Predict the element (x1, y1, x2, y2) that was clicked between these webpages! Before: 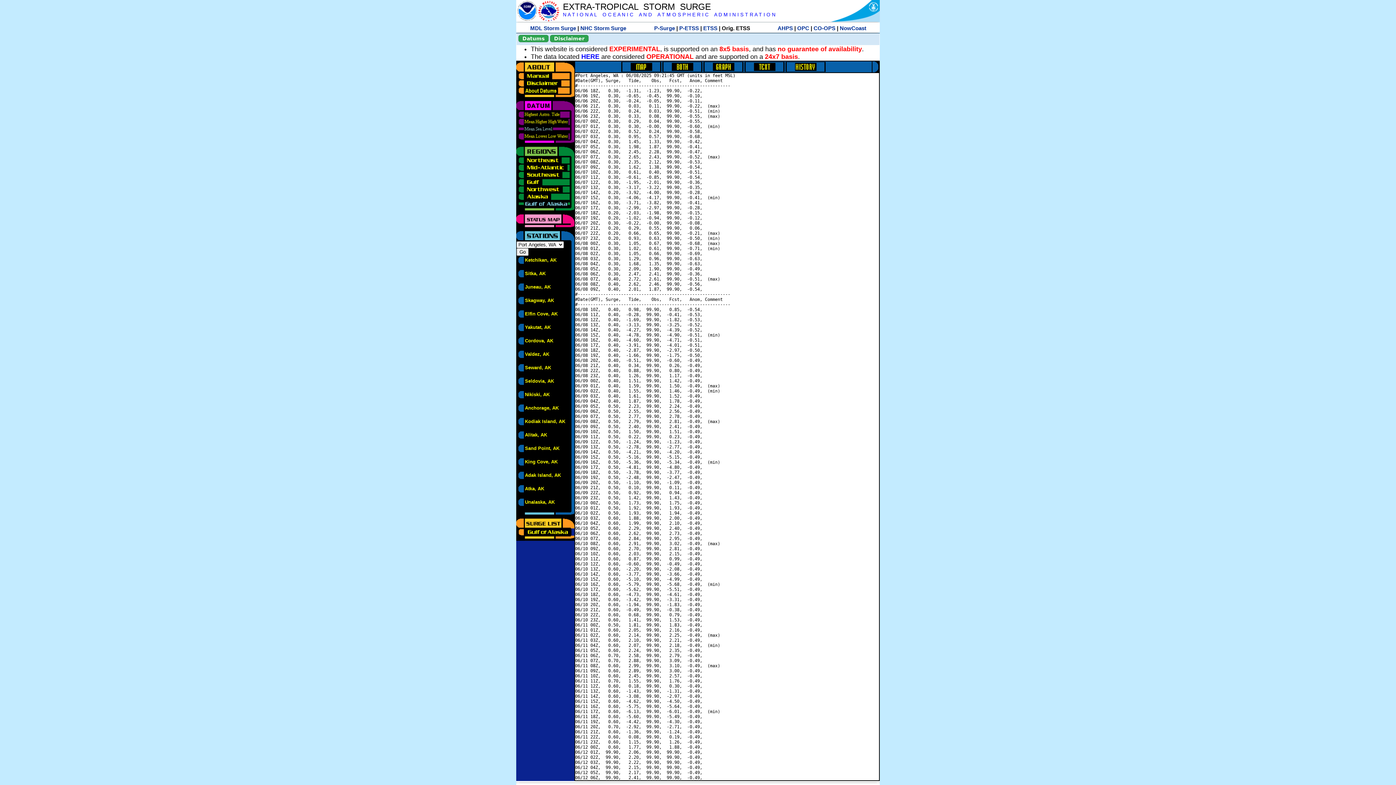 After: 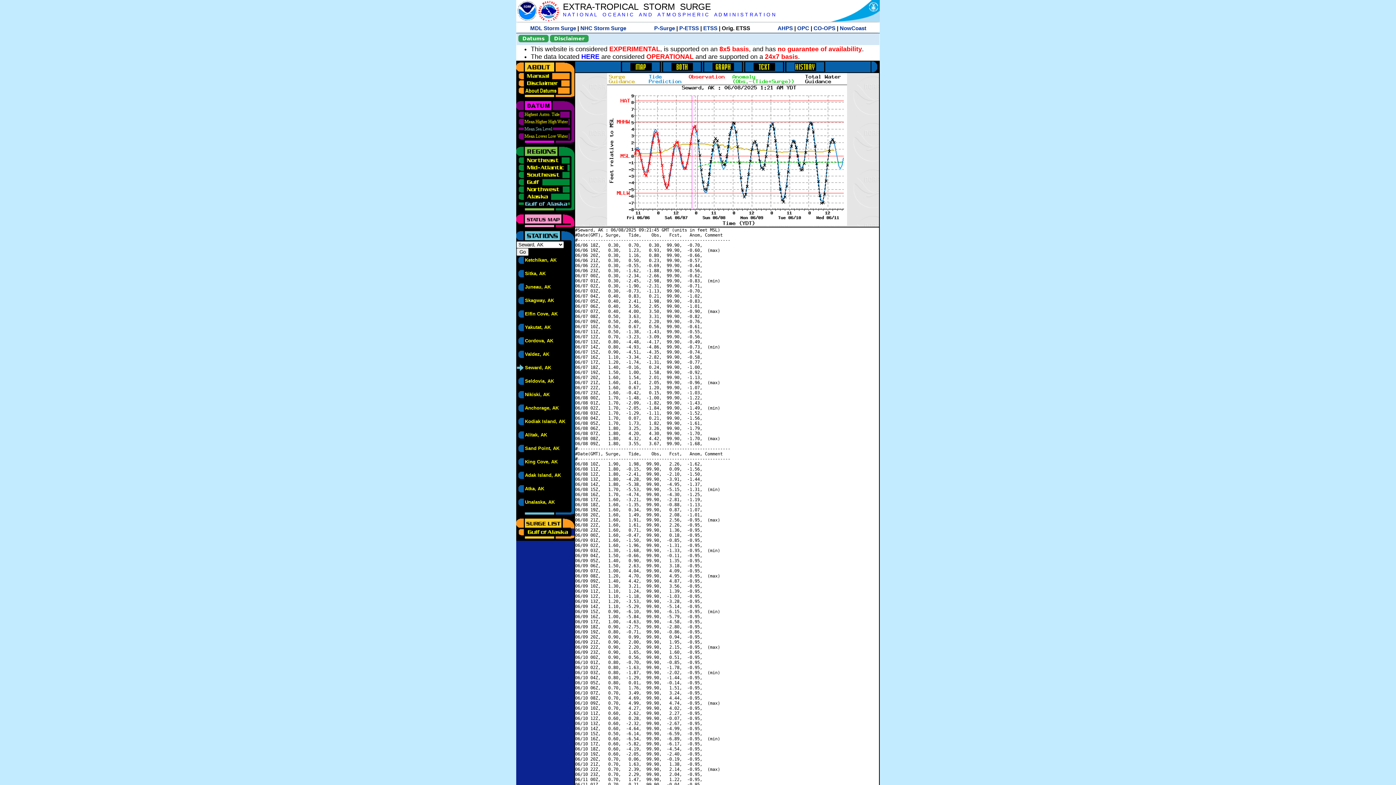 Action: bbox: (525, 365, 551, 370) label: Seward, AK